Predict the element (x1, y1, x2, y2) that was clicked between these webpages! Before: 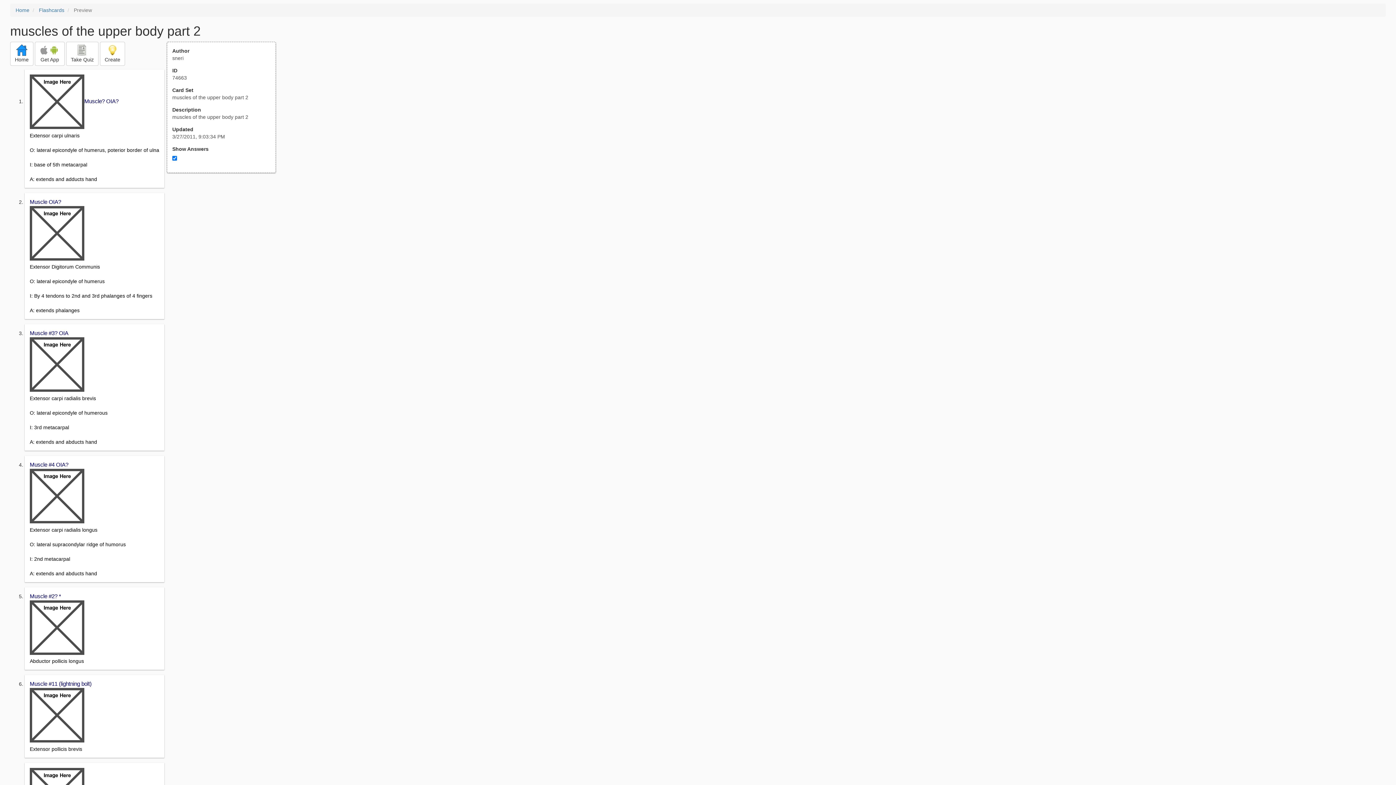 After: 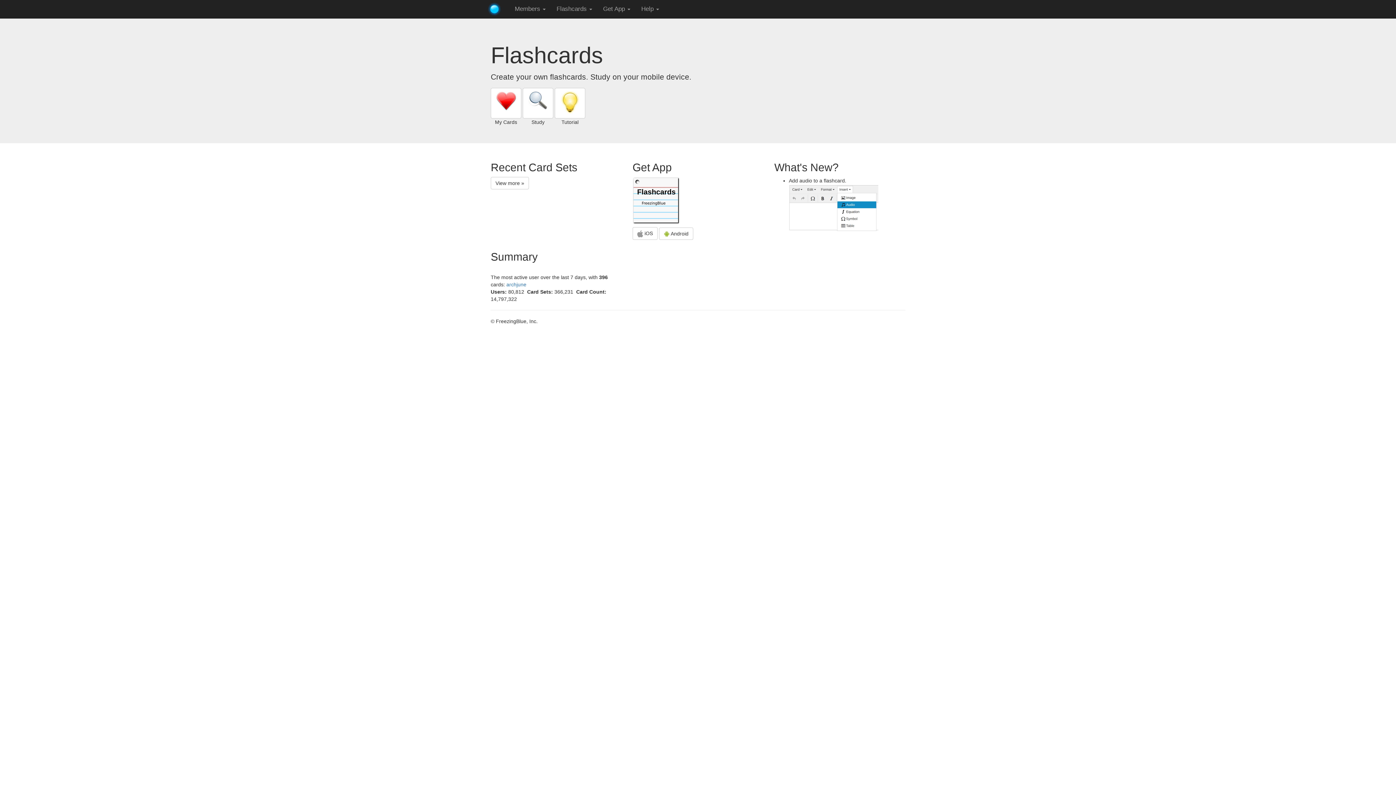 Action: label: Flashcards bbox: (38, 7, 64, 13)